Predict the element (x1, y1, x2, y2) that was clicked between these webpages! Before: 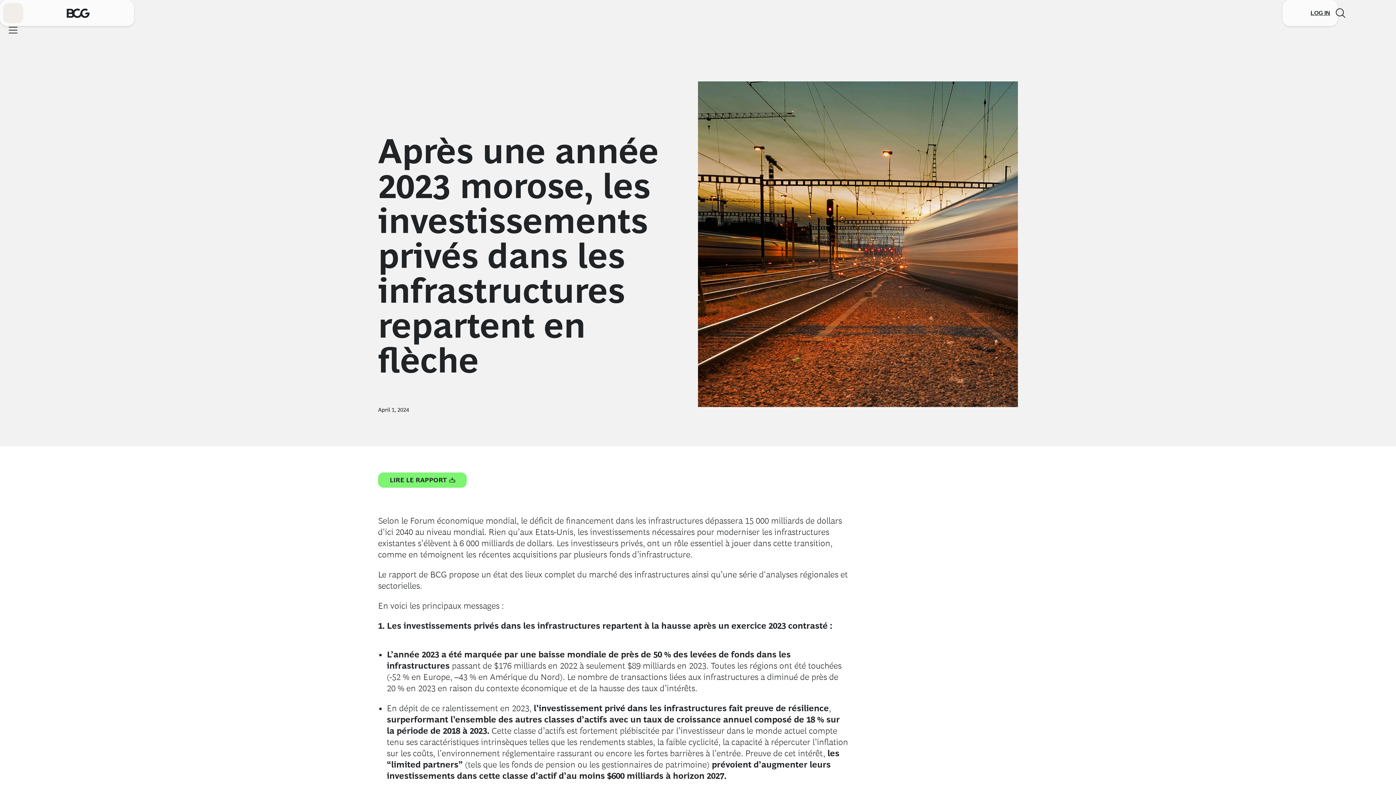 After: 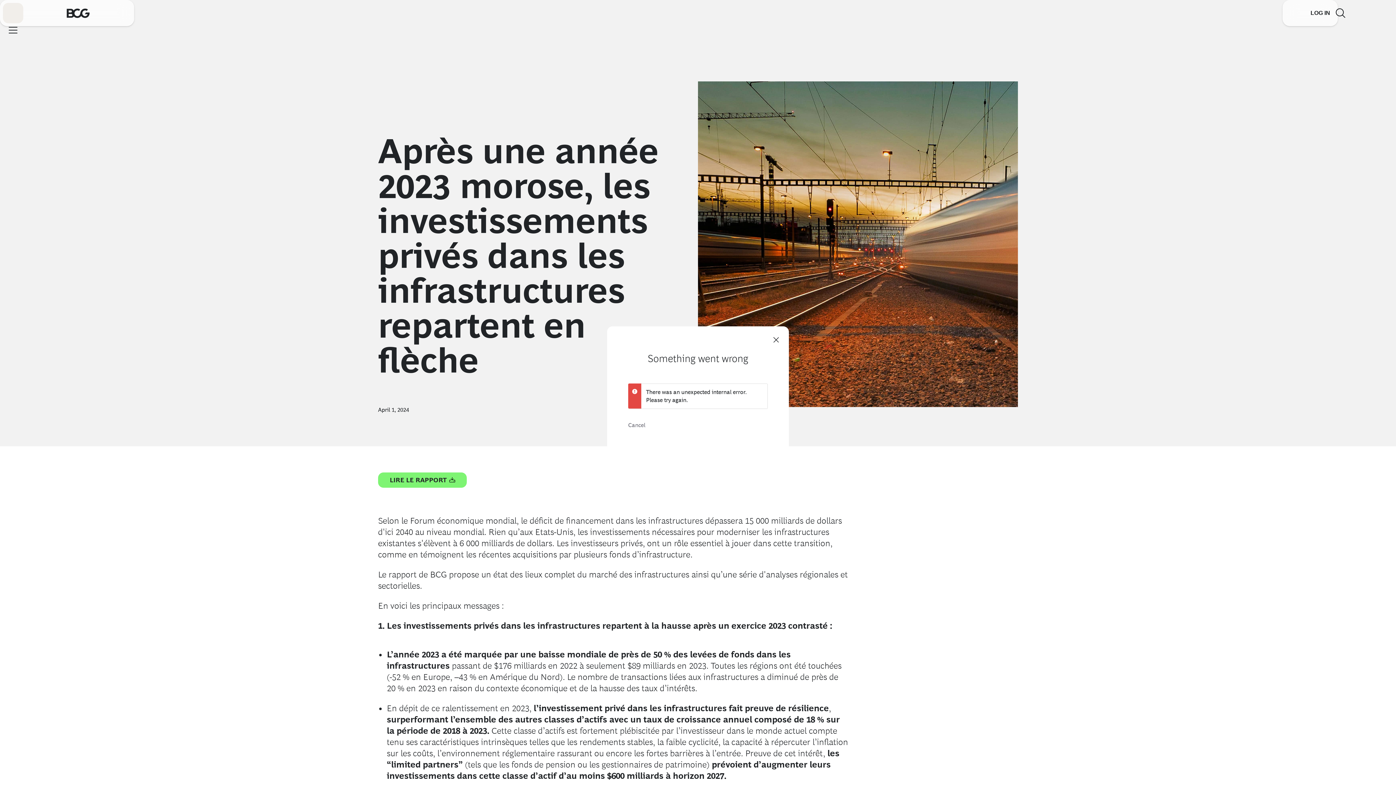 Action: label: Link to login bbox: (1309, 0, 1332, 26)